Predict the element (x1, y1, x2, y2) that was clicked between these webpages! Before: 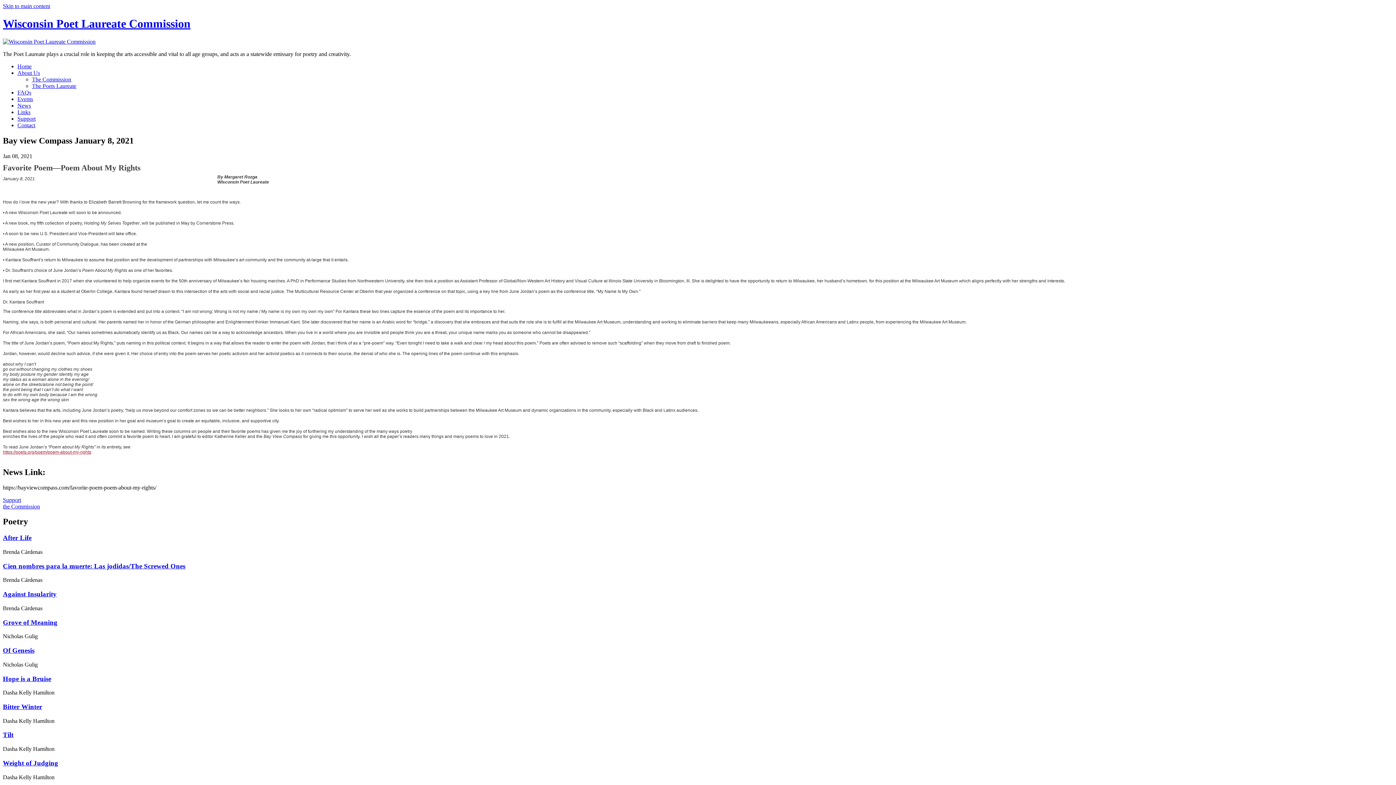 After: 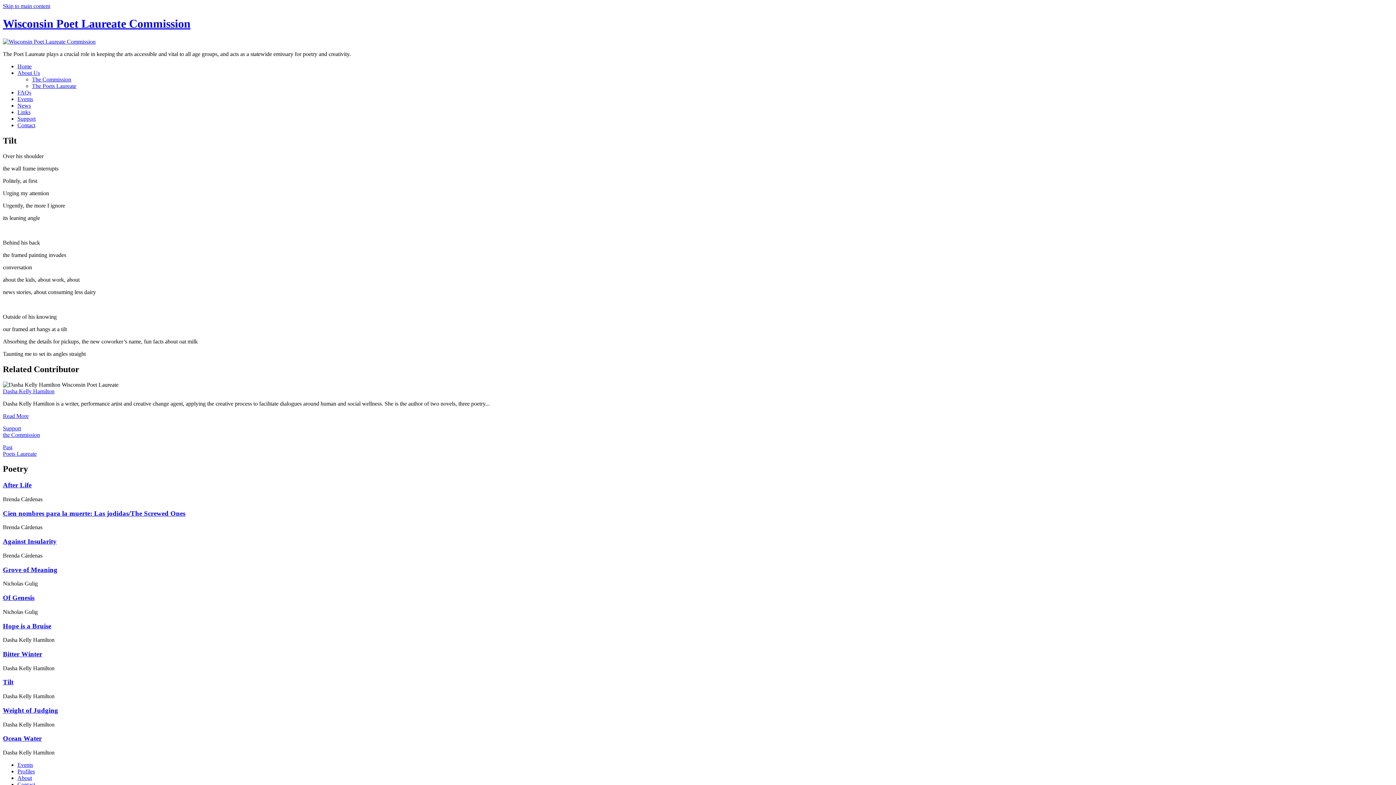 Action: label: Tilt bbox: (2, 731, 13, 739)